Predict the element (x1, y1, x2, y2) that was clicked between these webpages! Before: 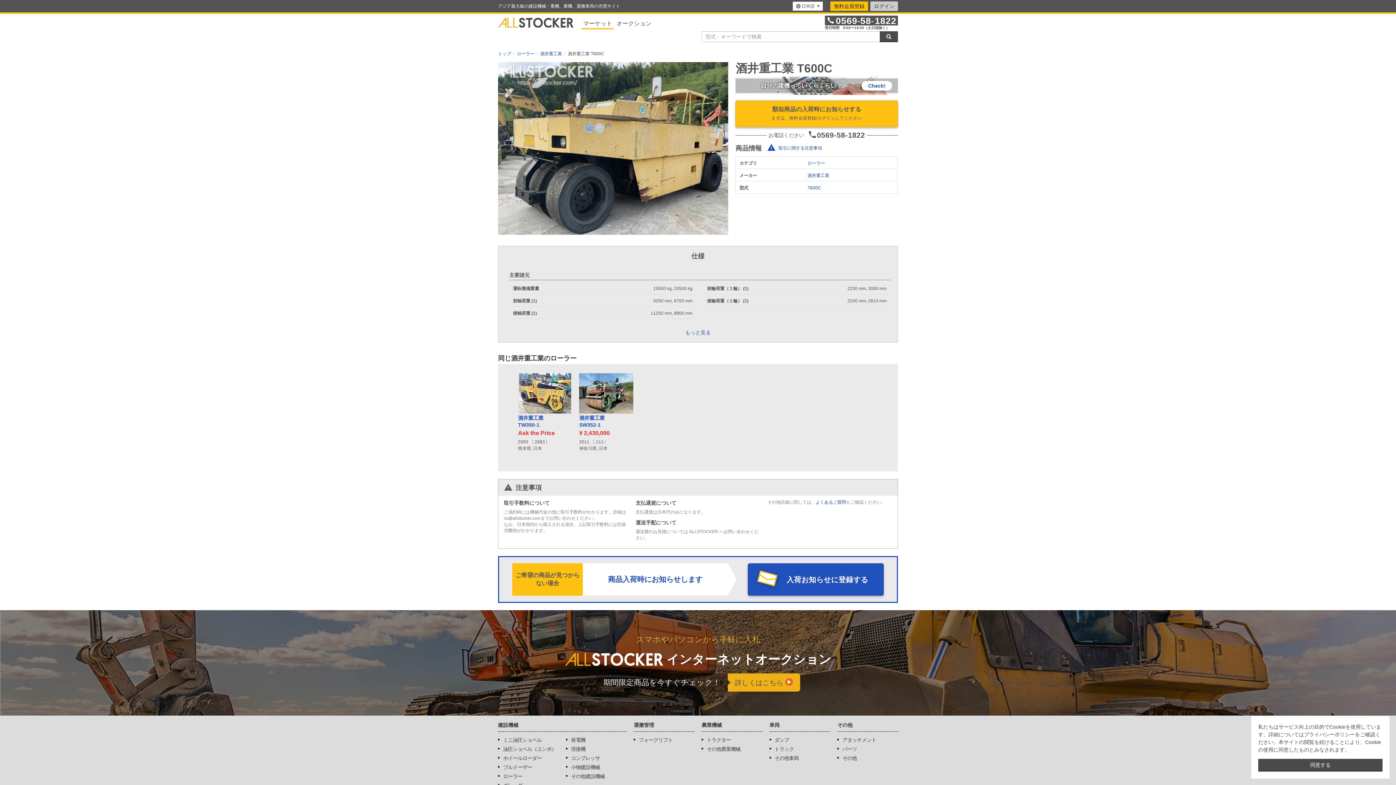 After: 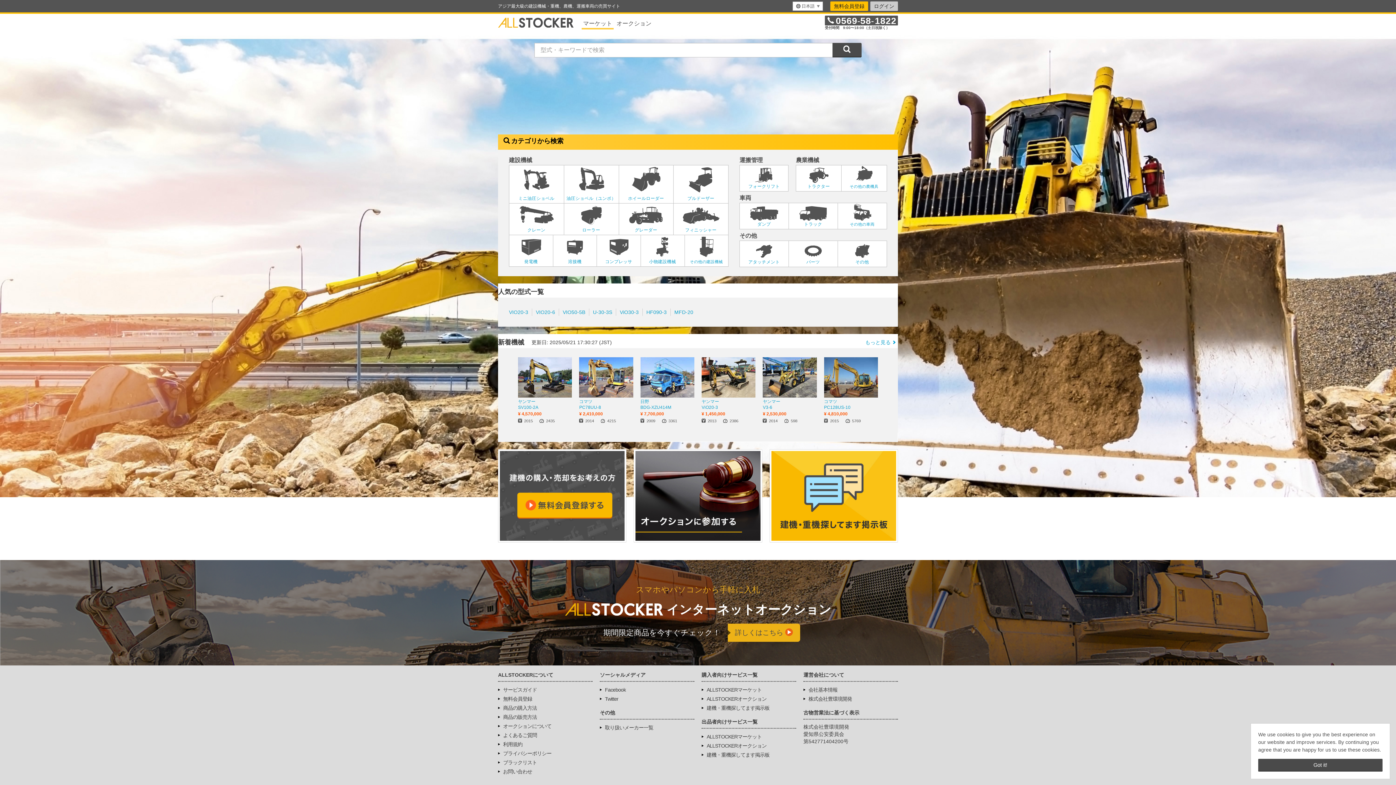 Action: bbox: (498, 51, 511, 56) label: トップ